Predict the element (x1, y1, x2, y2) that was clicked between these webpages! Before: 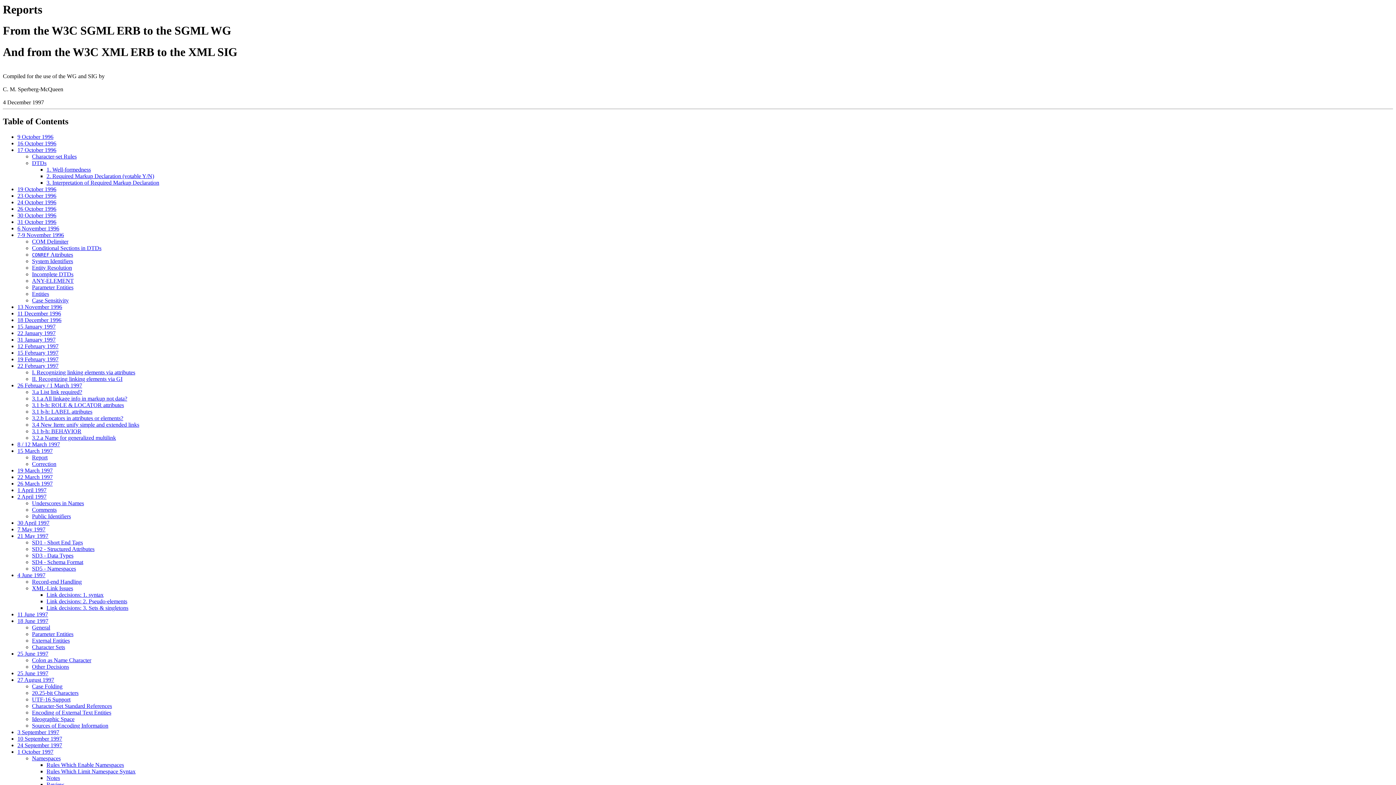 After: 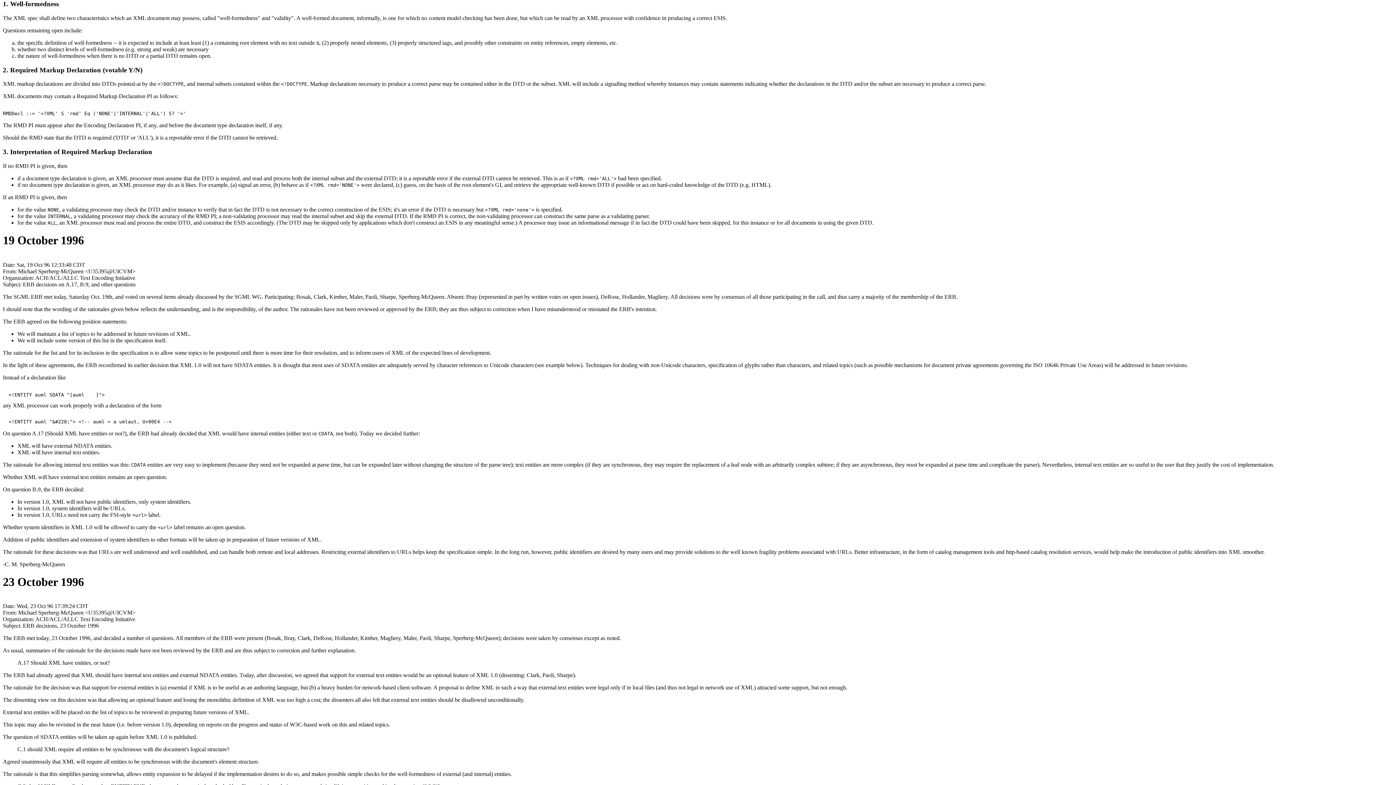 Action: label: 1. Well-formedness bbox: (46, 166, 90, 172)